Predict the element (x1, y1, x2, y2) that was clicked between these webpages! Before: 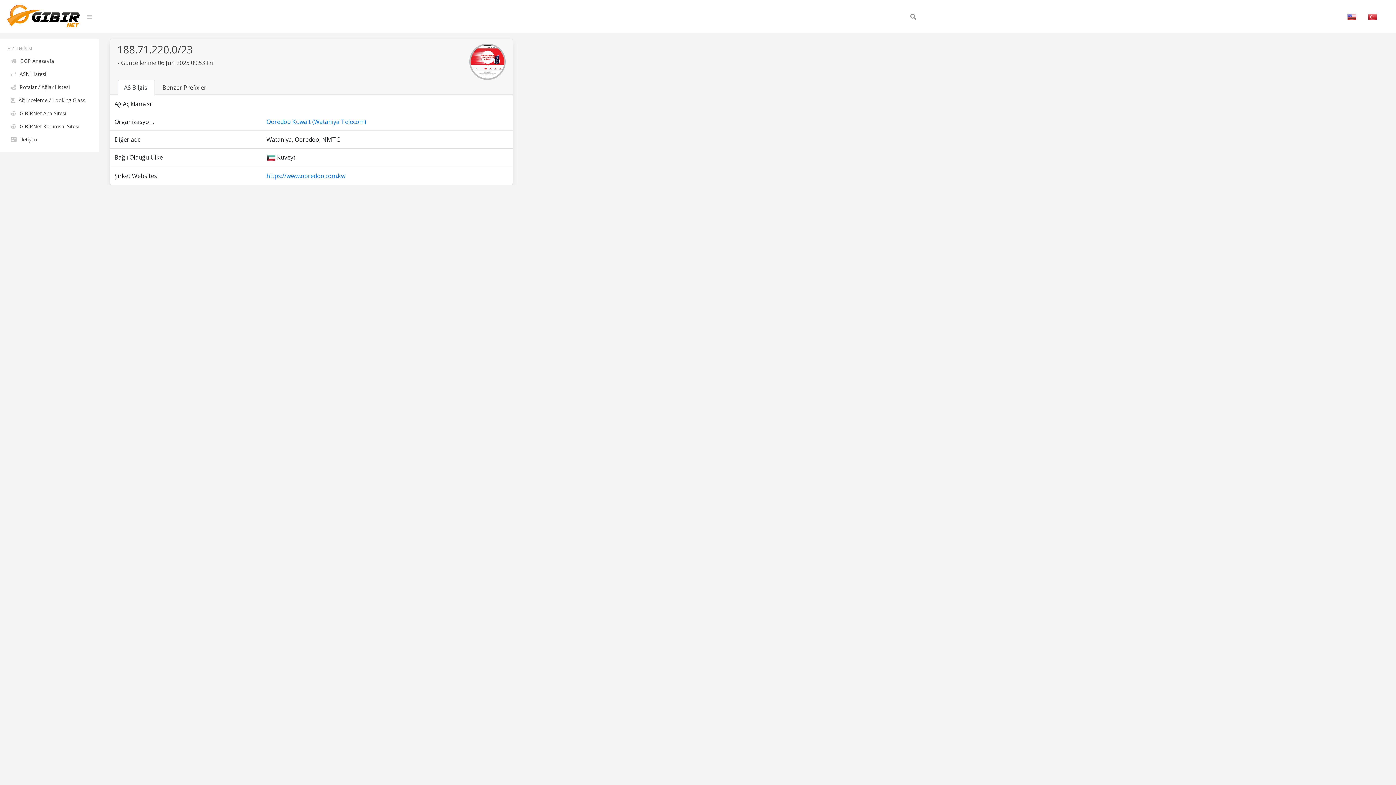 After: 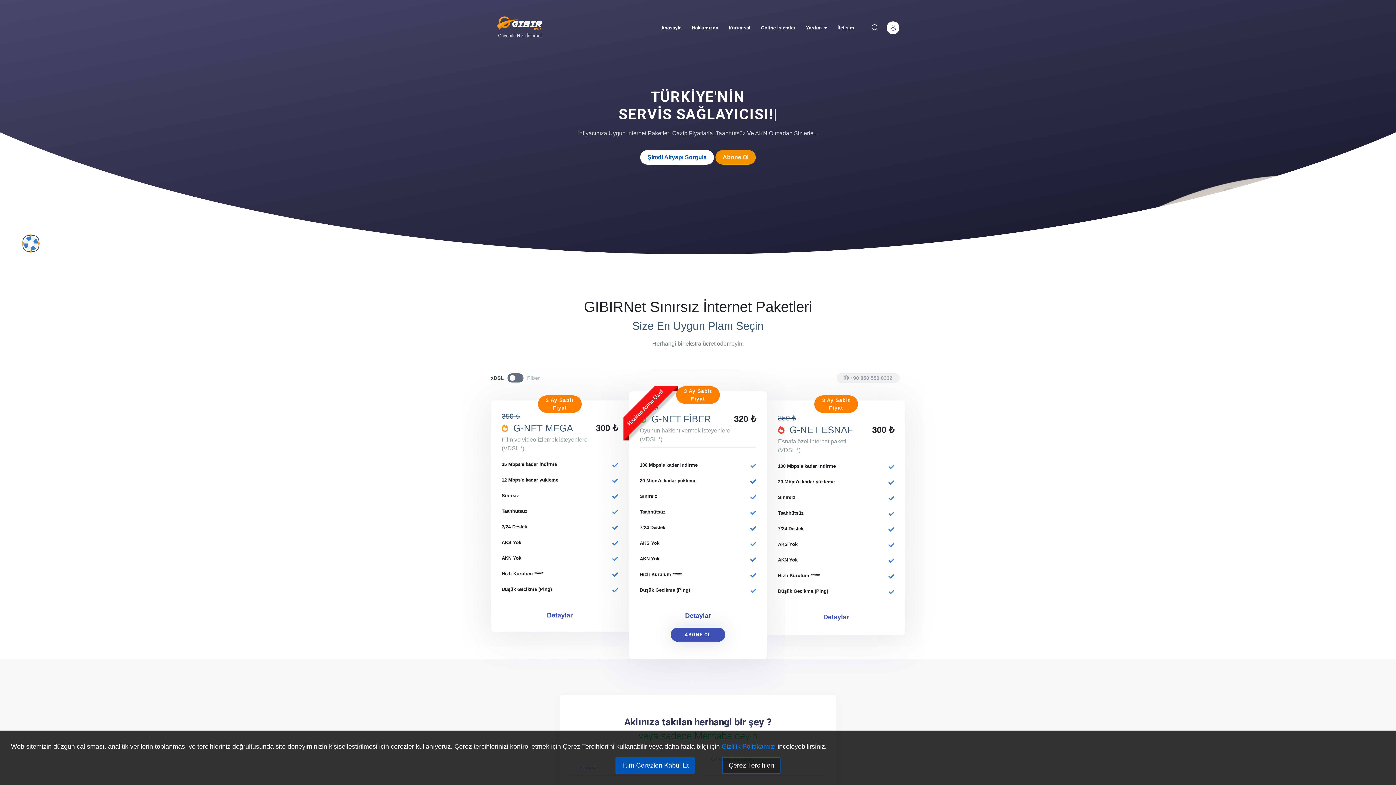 Action: label: GIBIRNet Ana Sitesi bbox: (7, 107, 91, 119)